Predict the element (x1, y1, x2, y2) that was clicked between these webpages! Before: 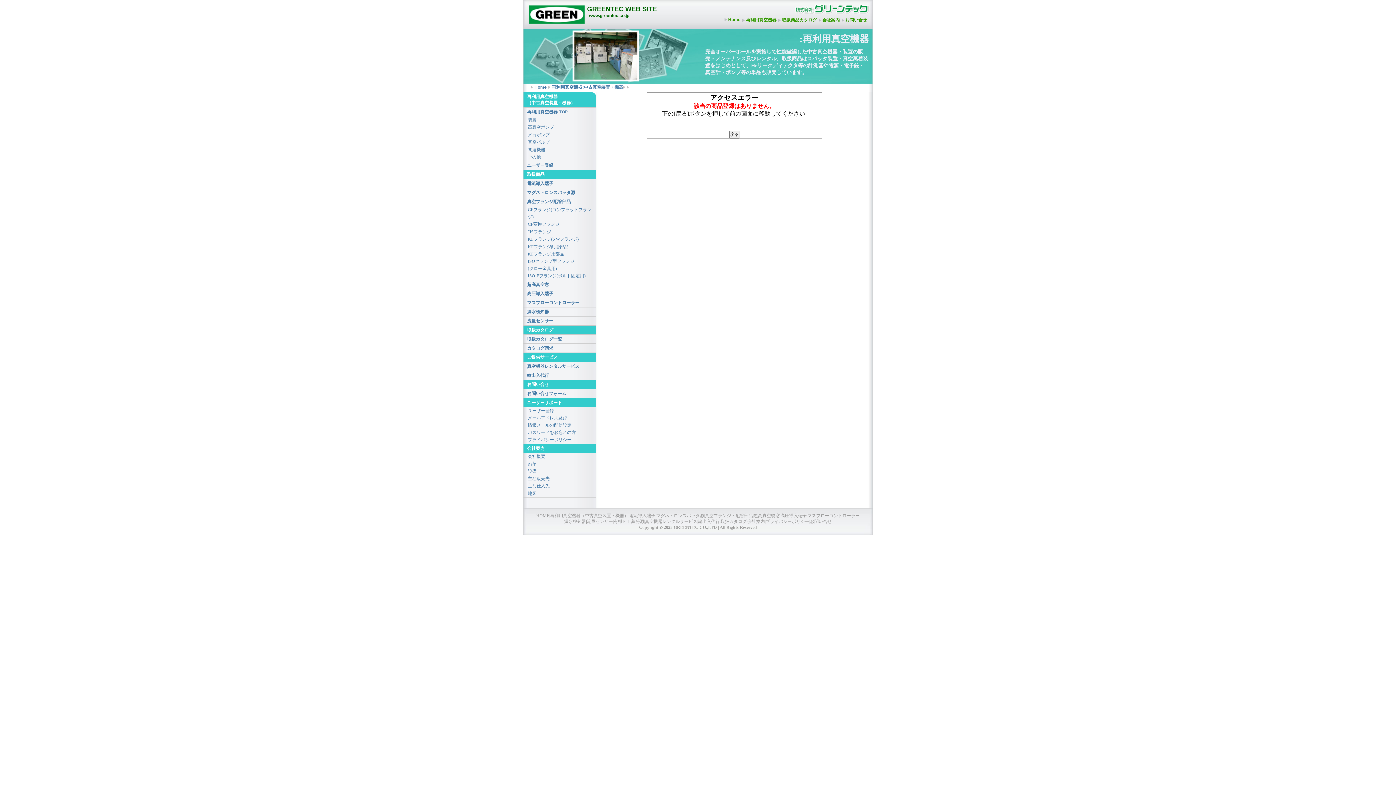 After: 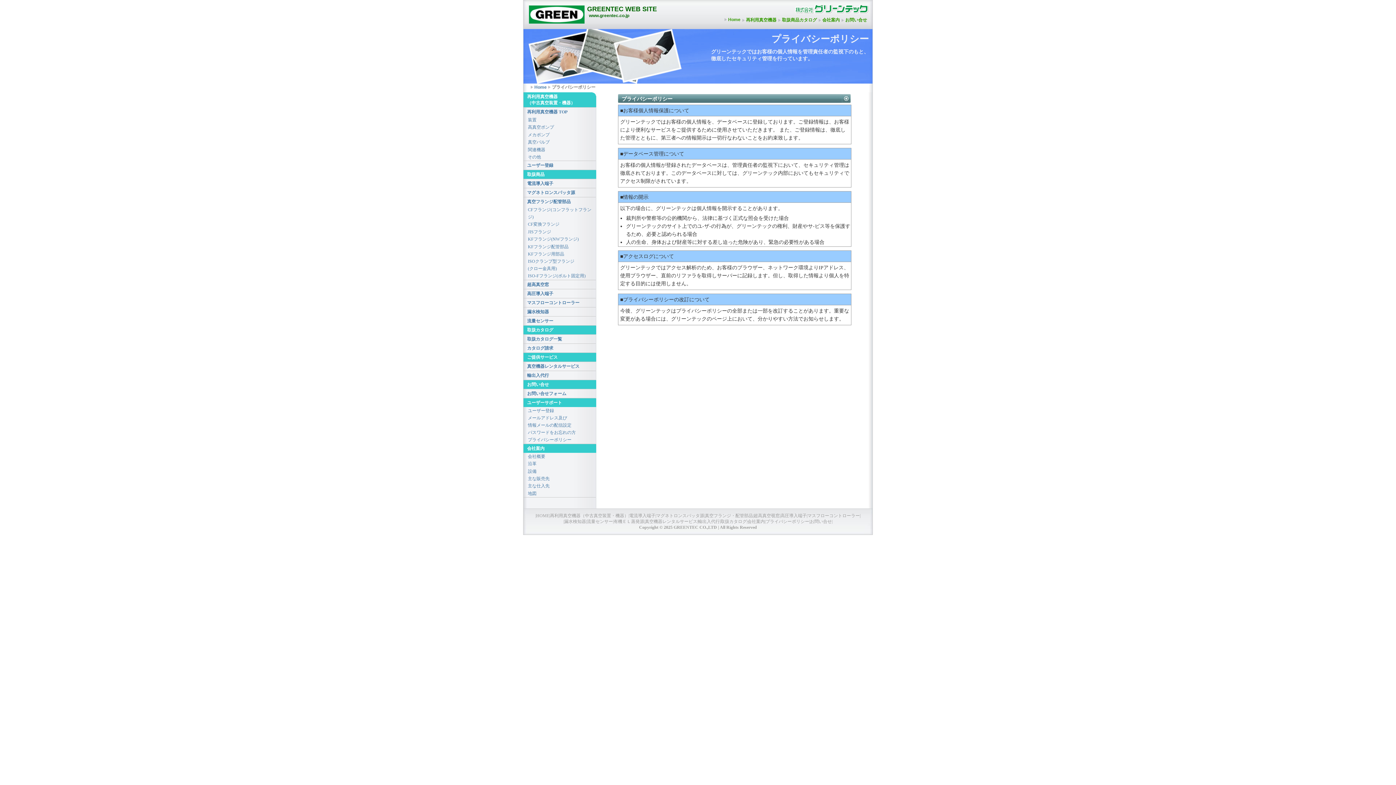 Action: bbox: (523, 436, 596, 443) label: プライバシーポリシー